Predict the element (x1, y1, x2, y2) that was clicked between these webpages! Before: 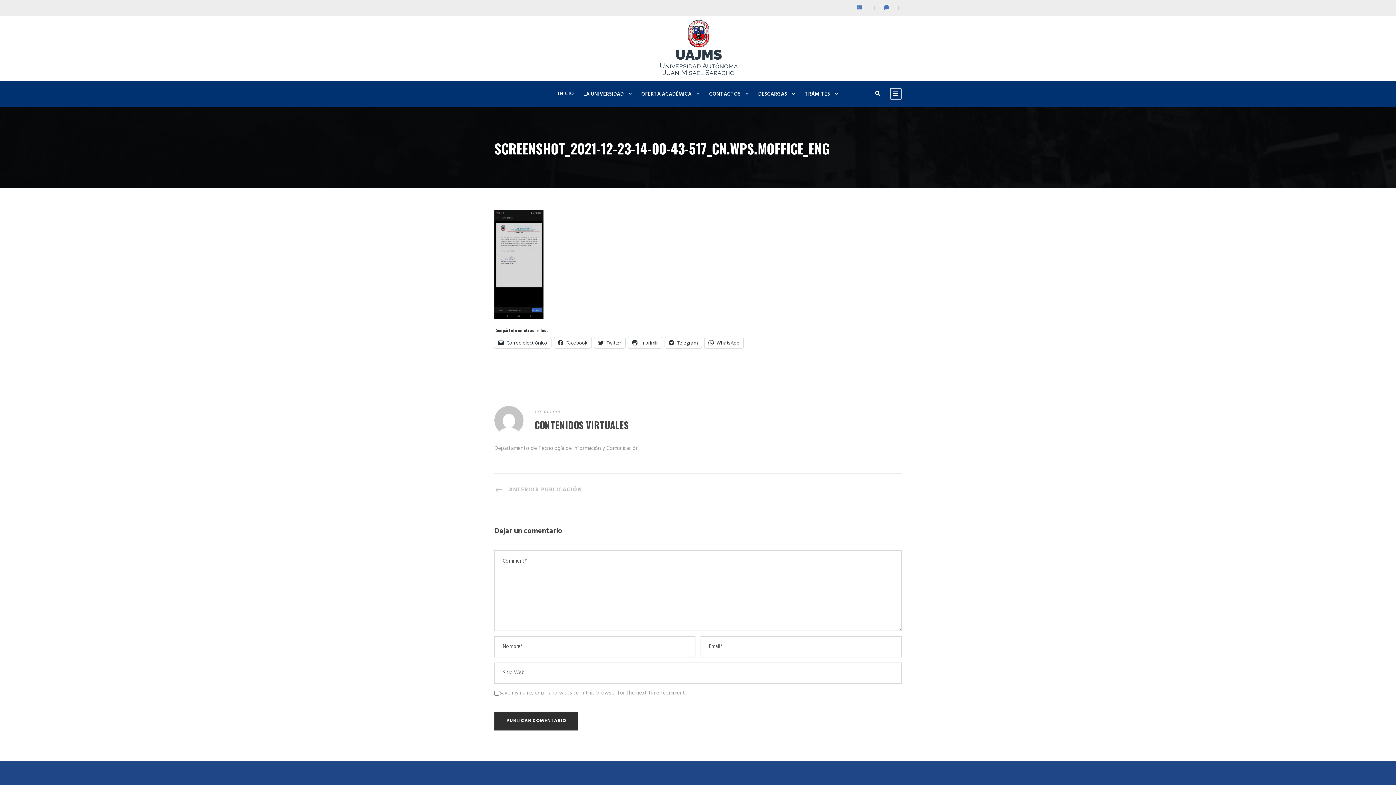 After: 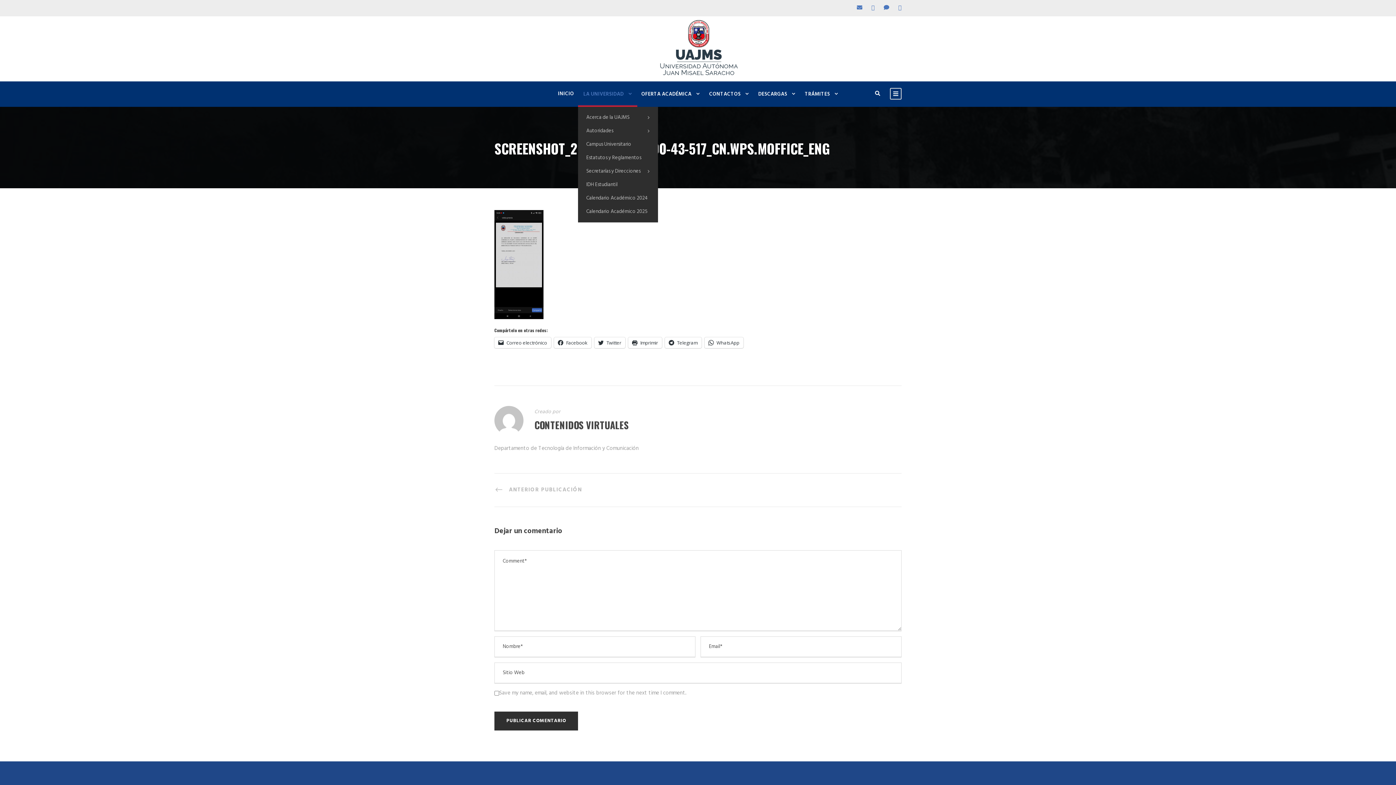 Action: bbox: (583, 89, 632, 106) label: LA UNIVERSIDAD